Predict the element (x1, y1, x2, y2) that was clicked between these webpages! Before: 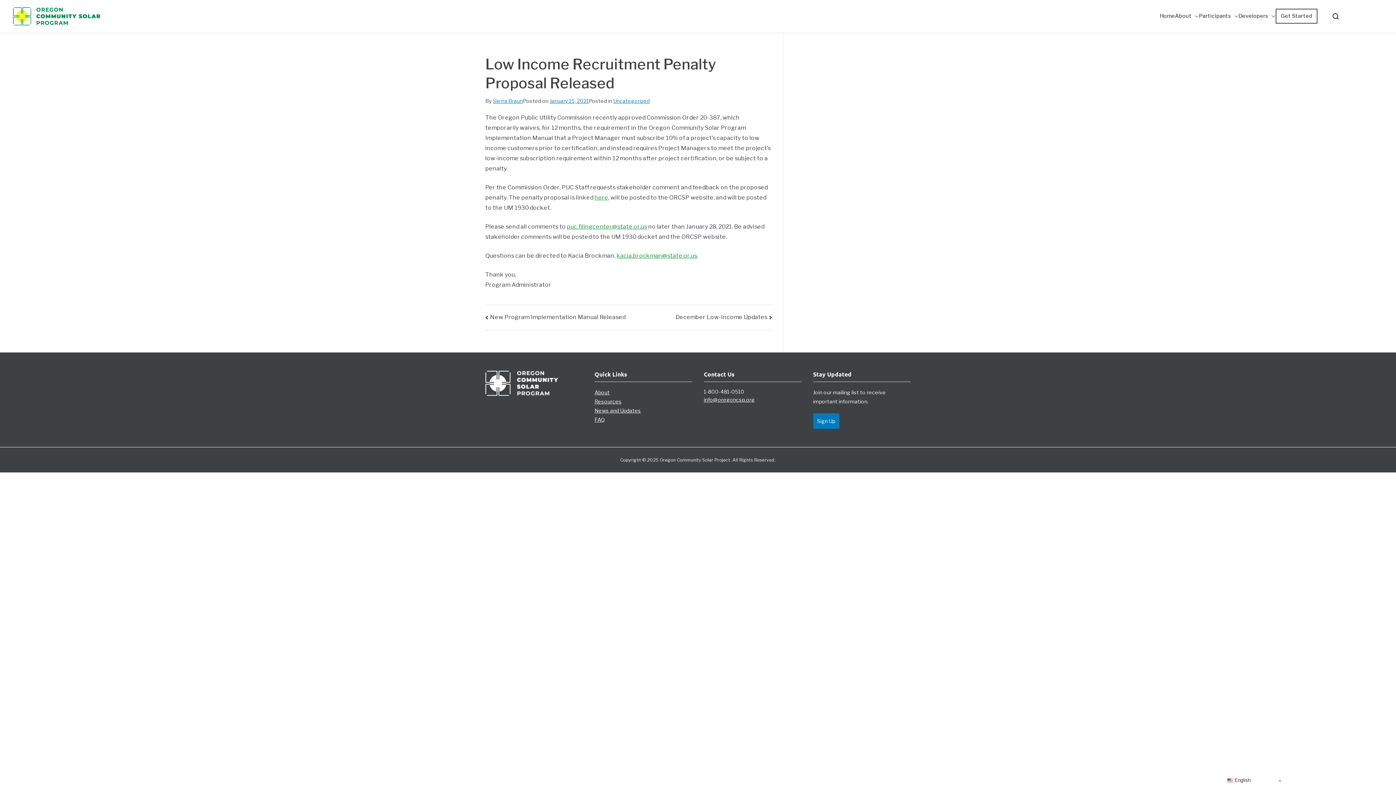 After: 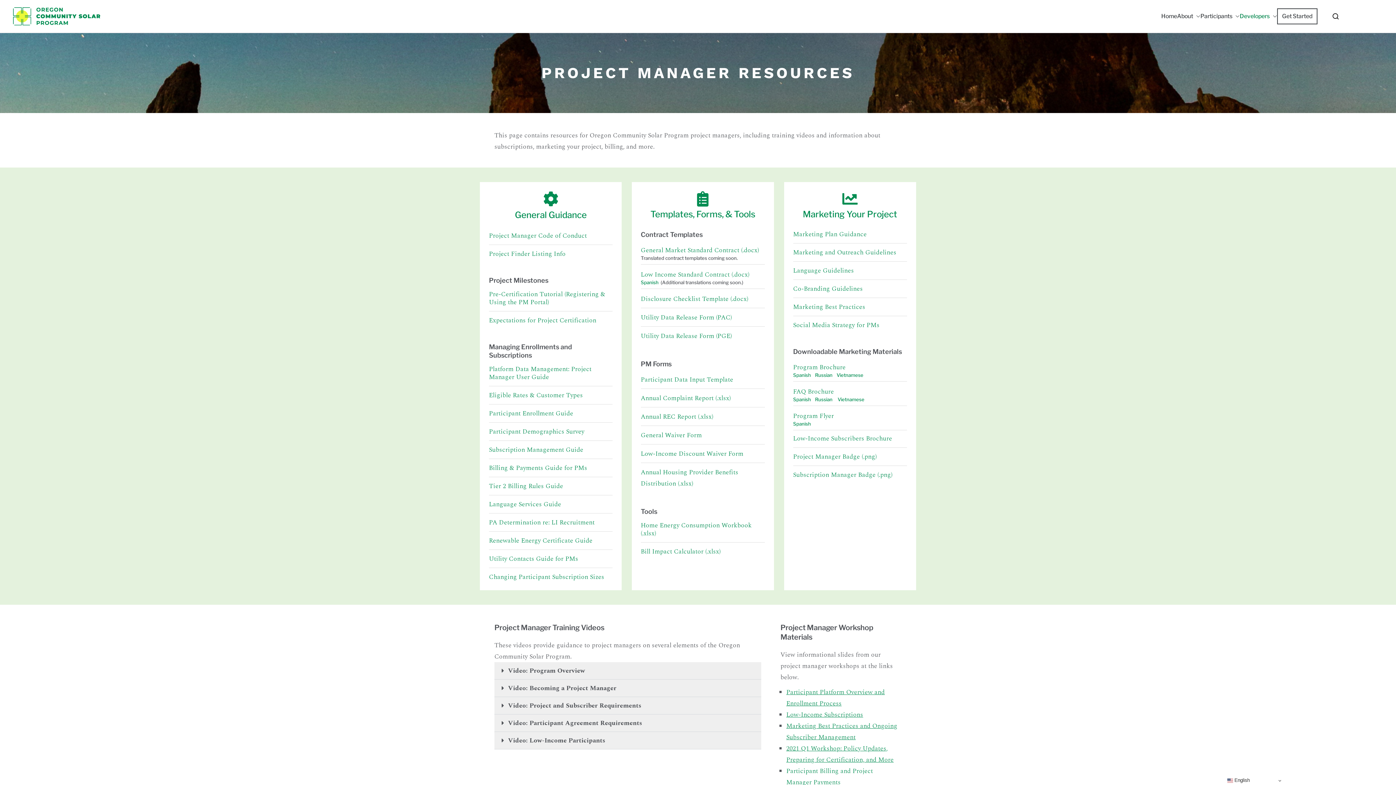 Action: bbox: (1268, 11, 1276, 20)